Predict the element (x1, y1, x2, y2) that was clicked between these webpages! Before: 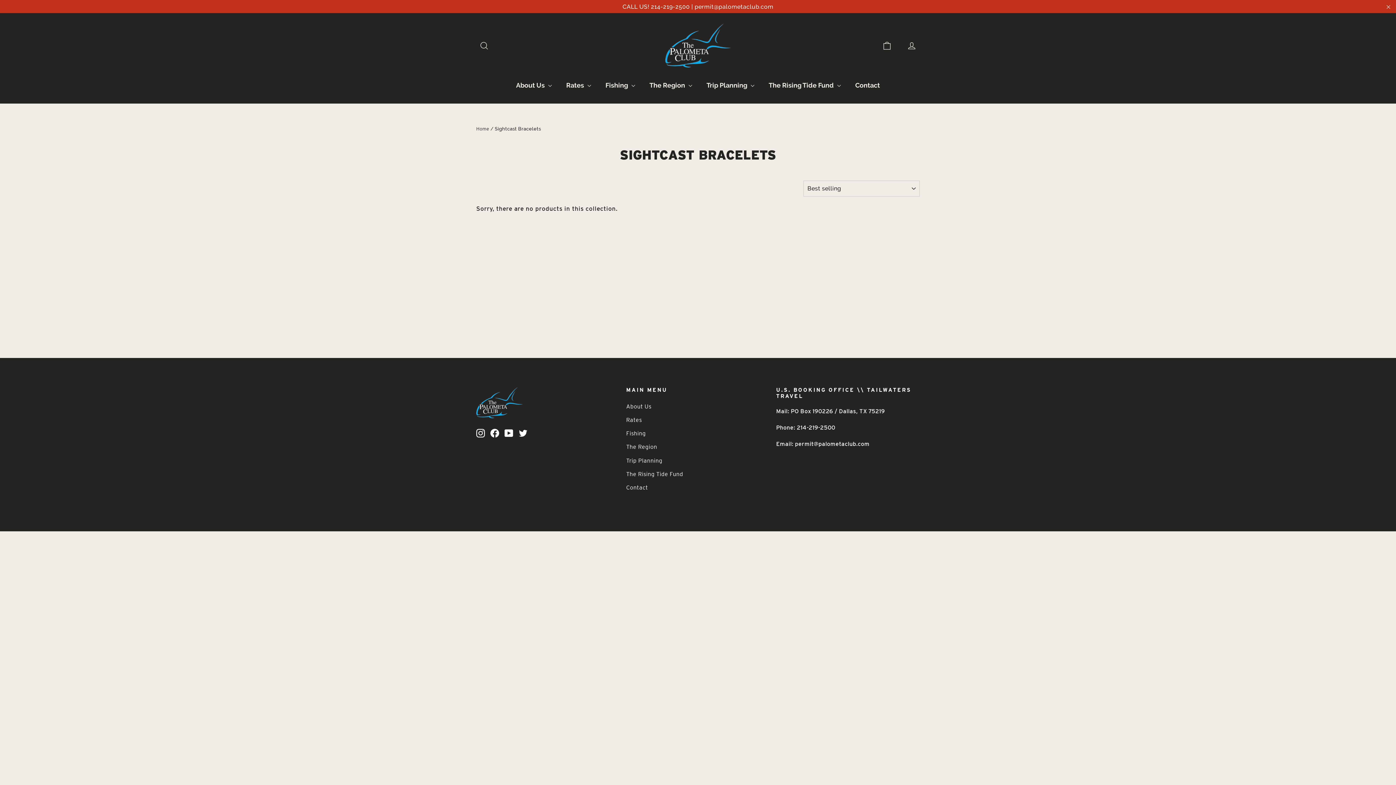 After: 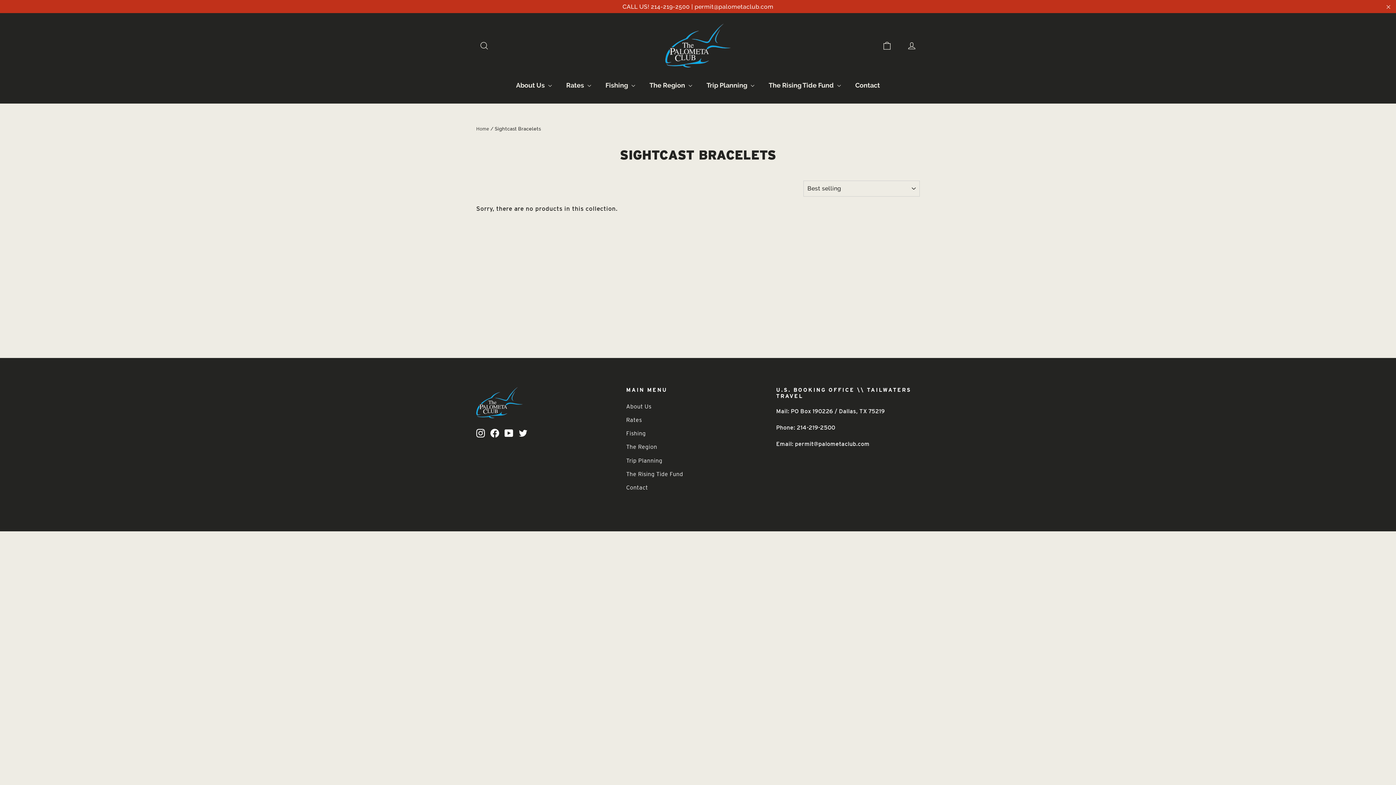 Action: label: Twitter bbox: (518, 428, 527, 437)